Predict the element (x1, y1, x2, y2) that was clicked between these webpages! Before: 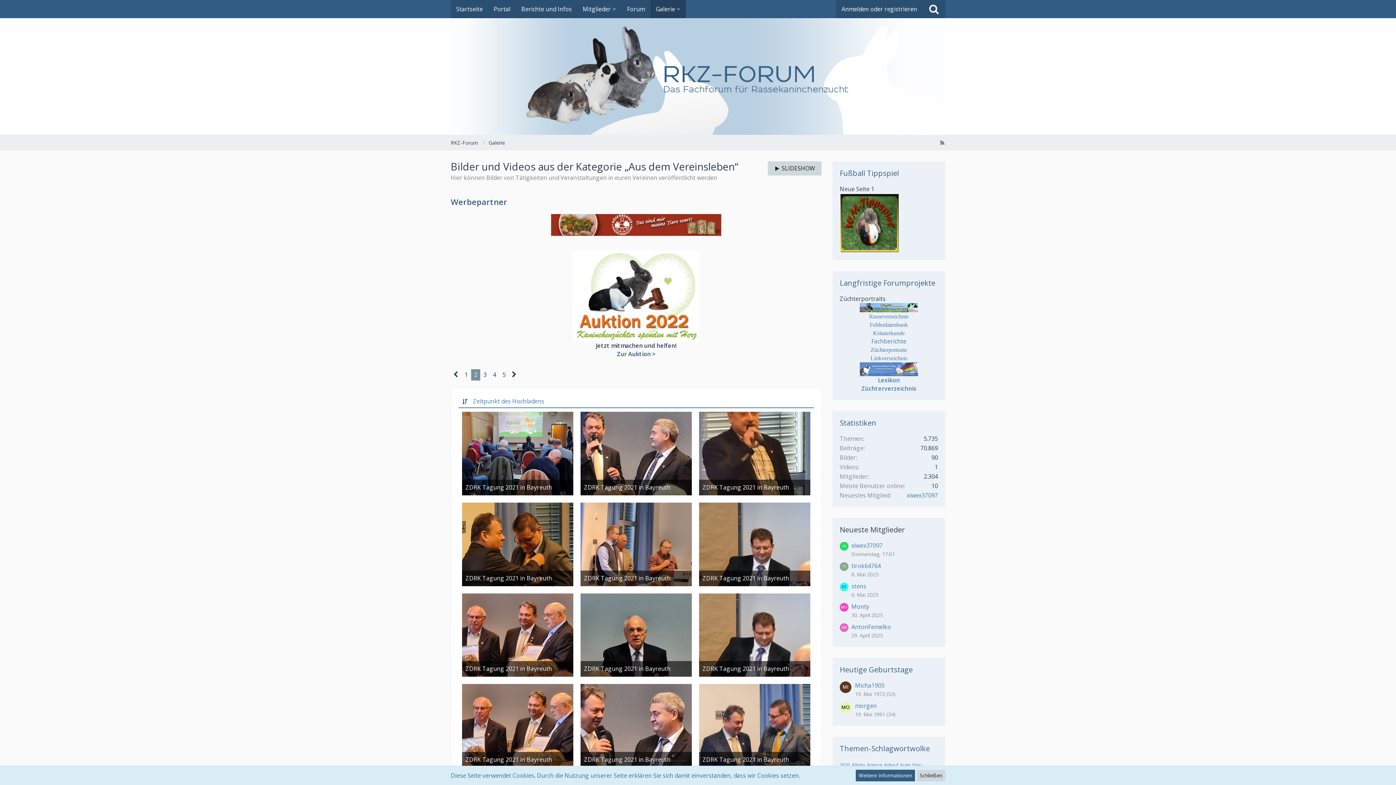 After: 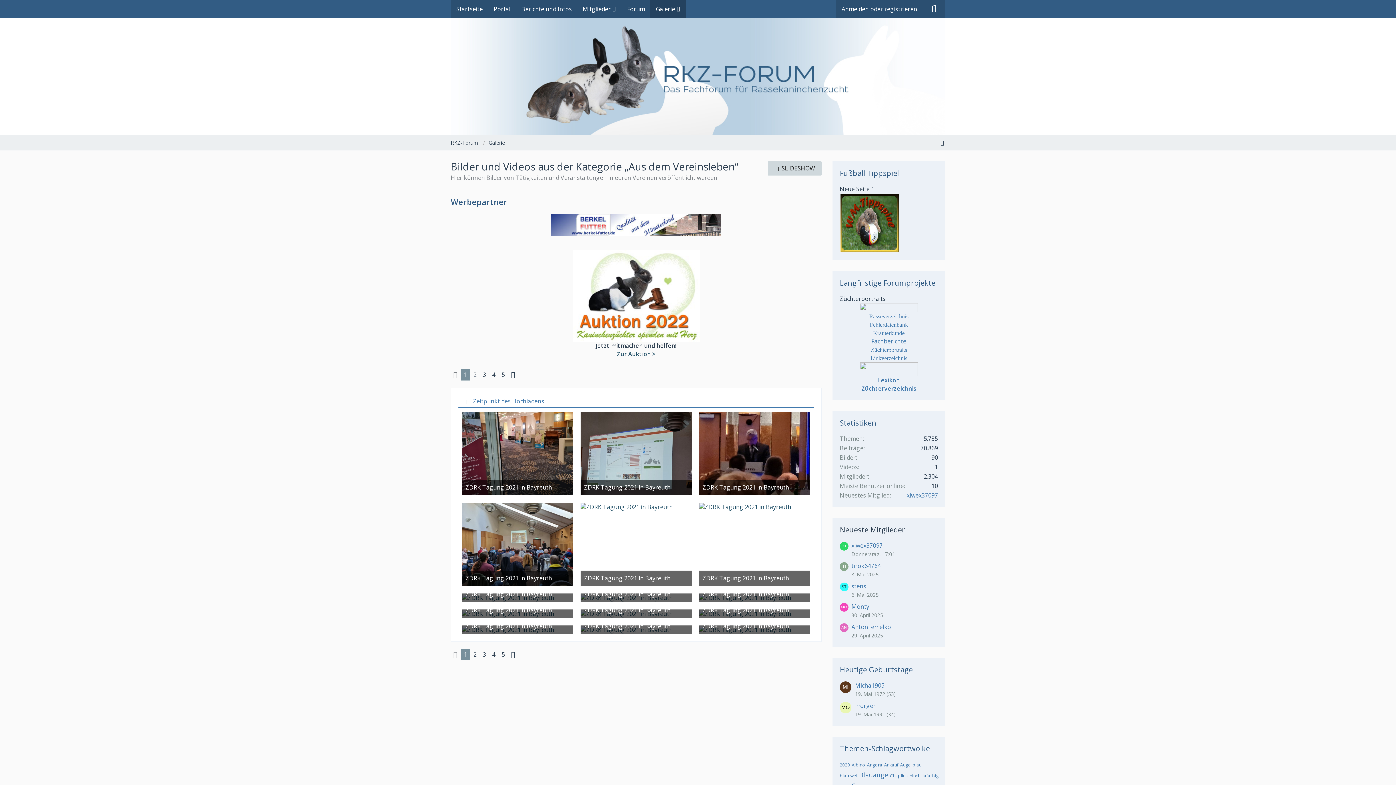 Action: bbox: (461, 369, 470, 380) label: 1